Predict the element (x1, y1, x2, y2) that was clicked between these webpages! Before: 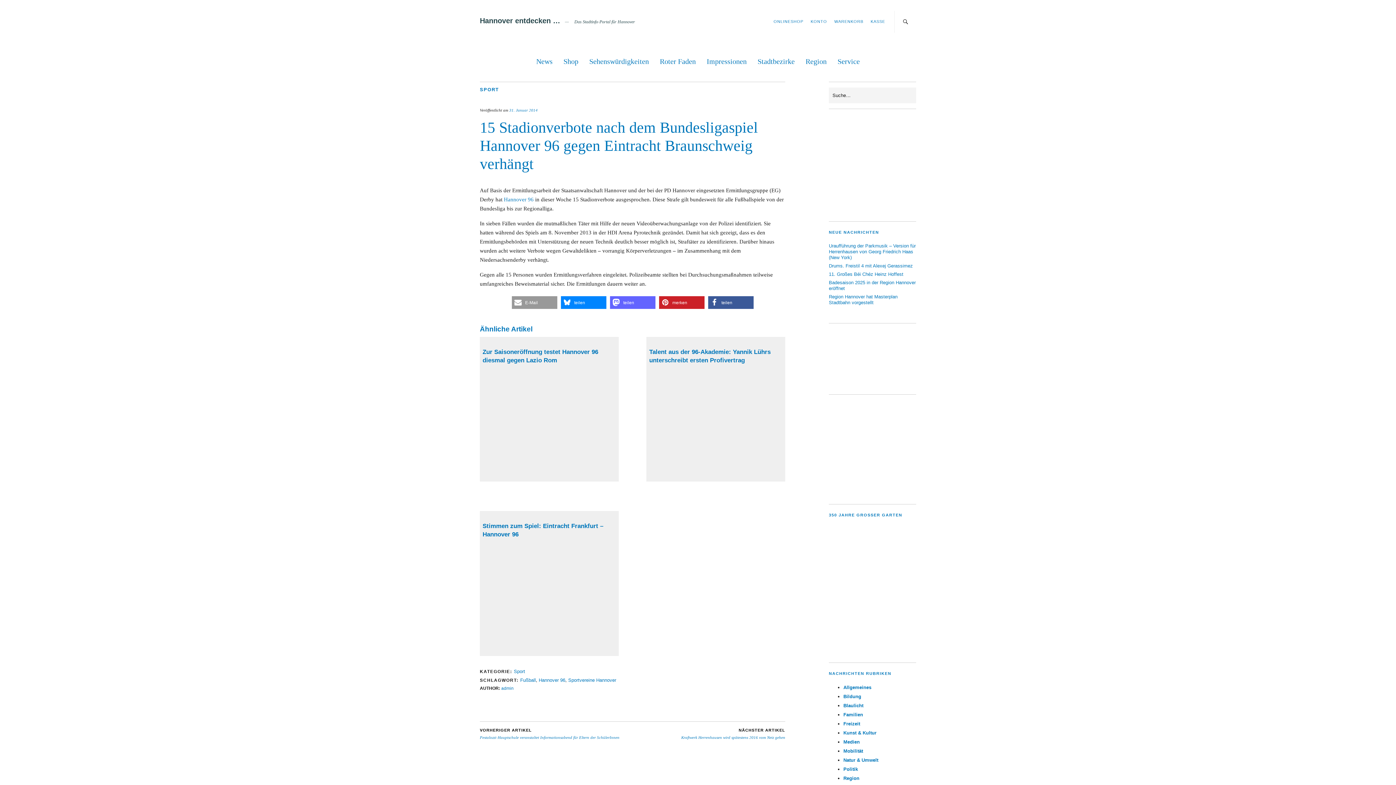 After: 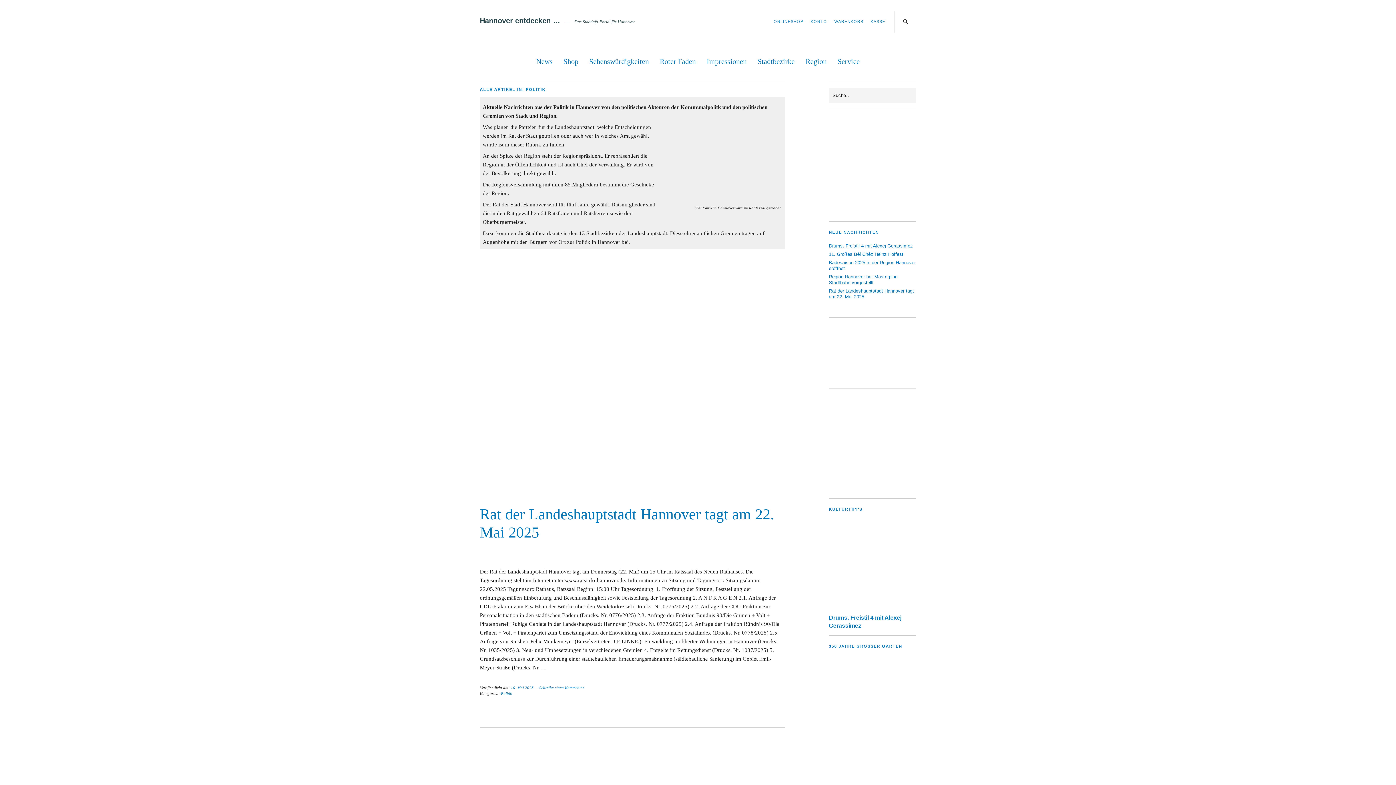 Action: bbox: (843, 767, 858, 772) label: Politik